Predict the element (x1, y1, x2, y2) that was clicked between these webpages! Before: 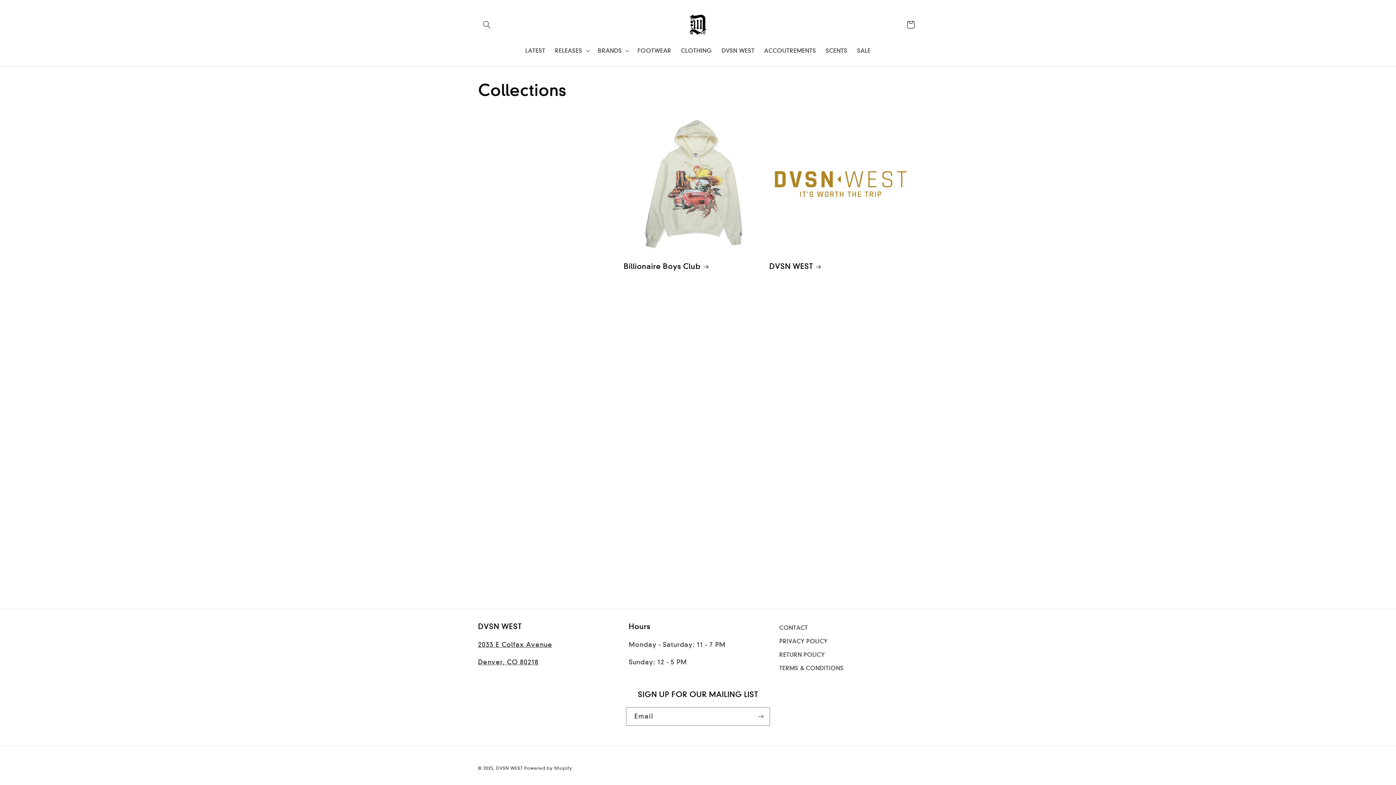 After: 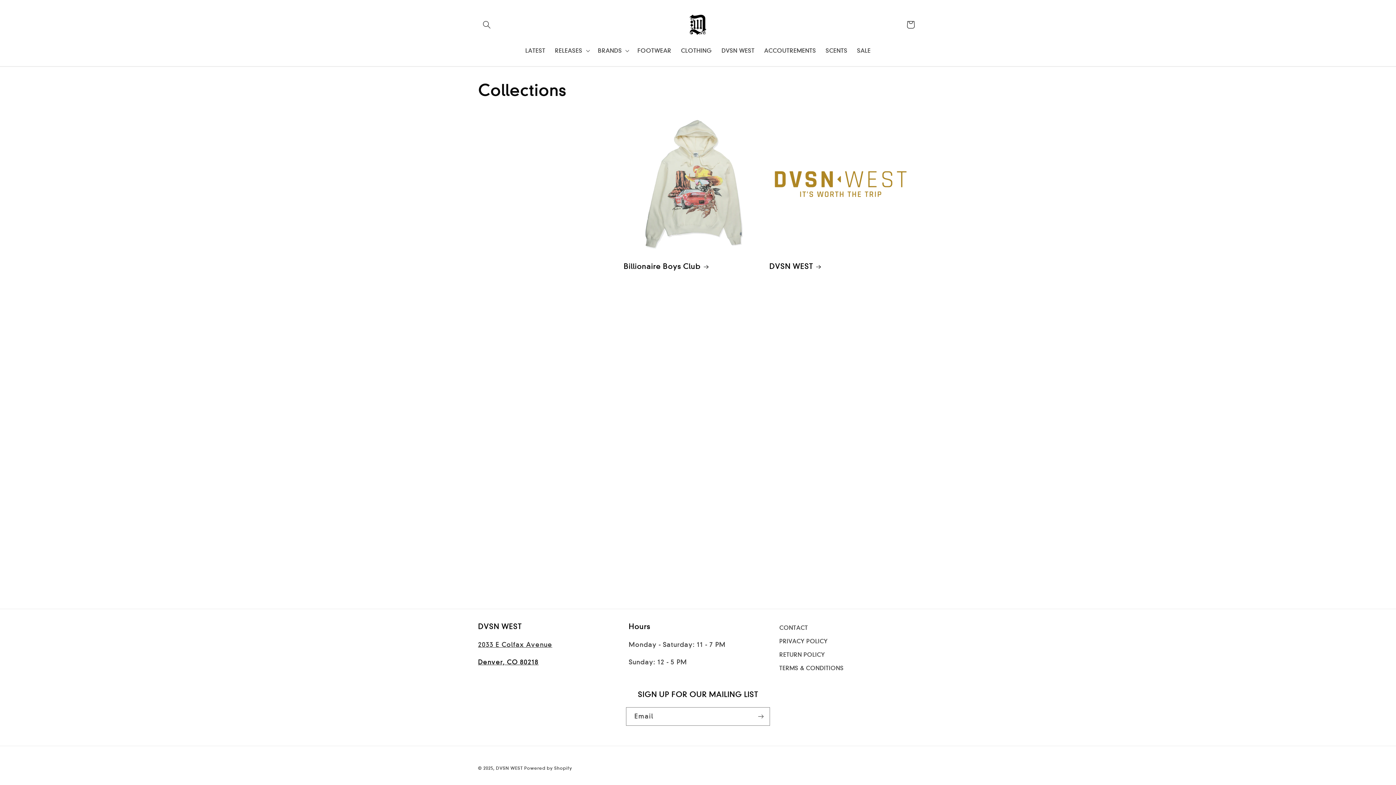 Action: bbox: (478, 658, 538, 666) label: Denver, CO 80218